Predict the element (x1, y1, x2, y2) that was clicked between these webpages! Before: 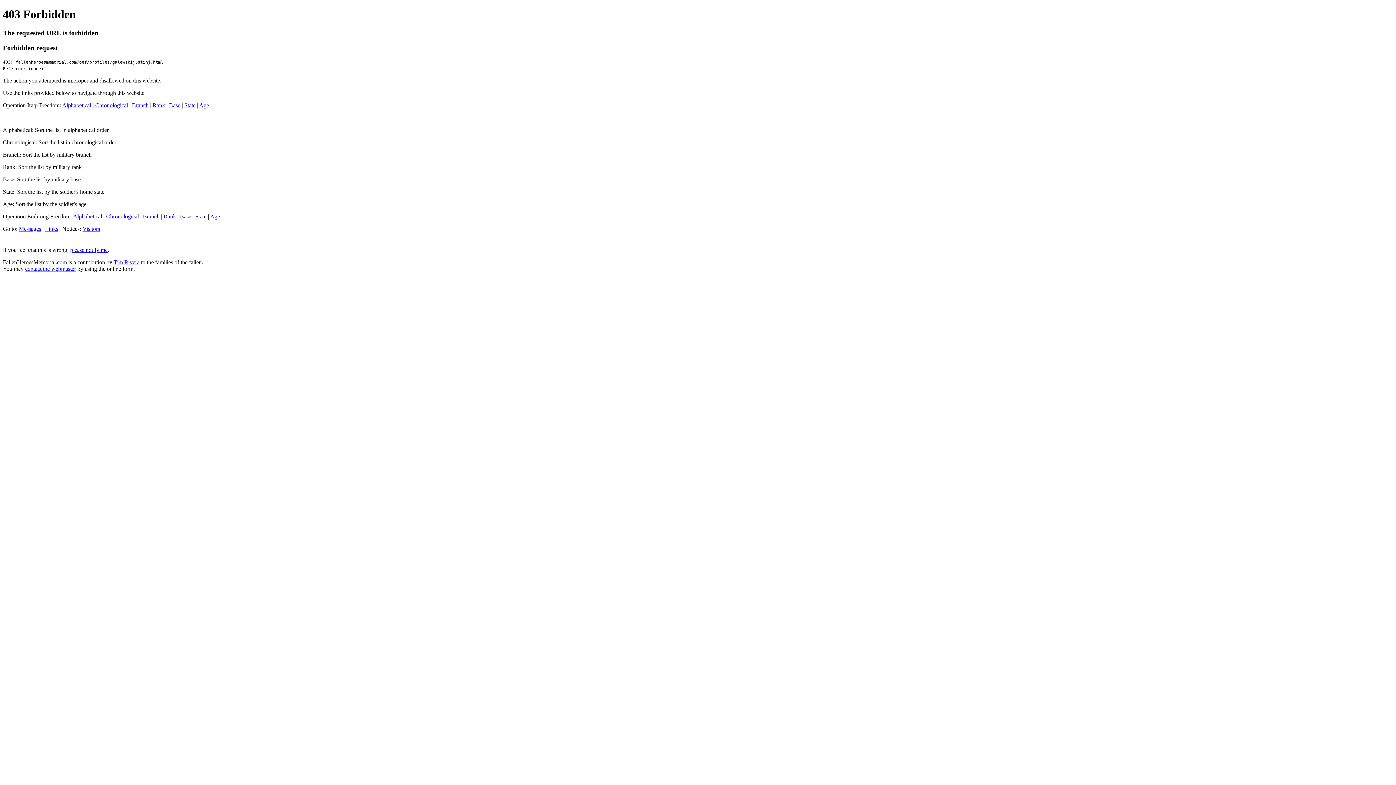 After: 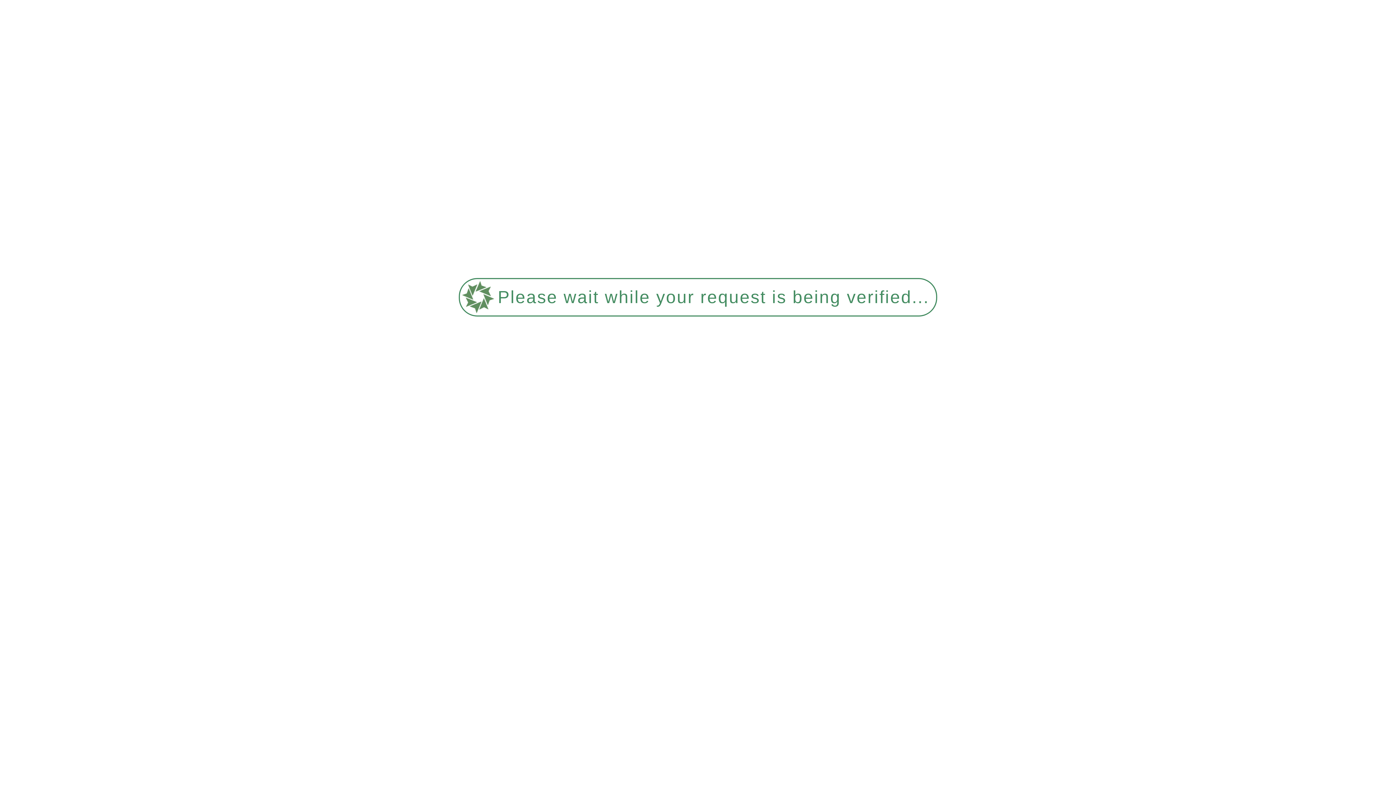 Action: bbox: (195, 213, 206, 219) label: State